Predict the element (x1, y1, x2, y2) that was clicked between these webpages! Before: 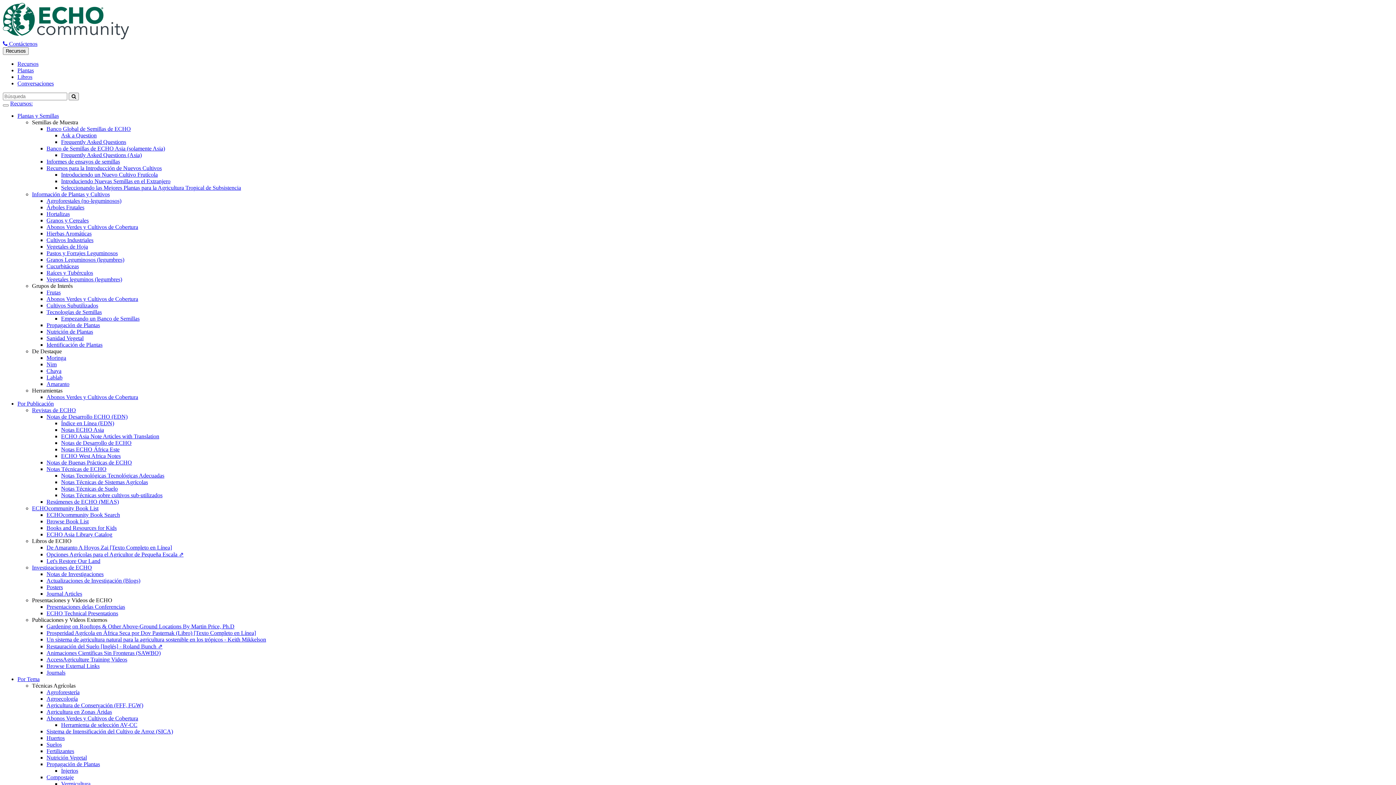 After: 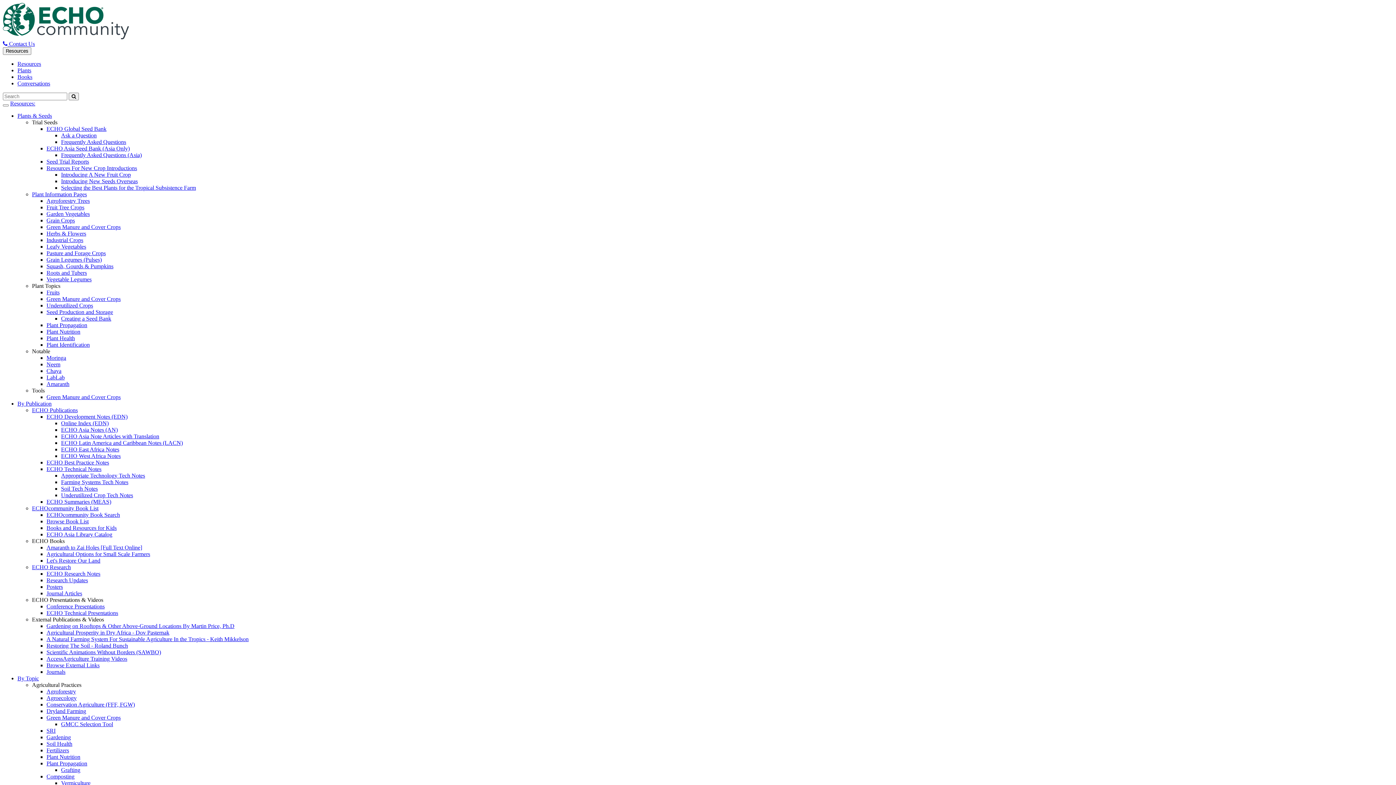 Action: bbox: (46, 374, 62, 380) label: Lablab